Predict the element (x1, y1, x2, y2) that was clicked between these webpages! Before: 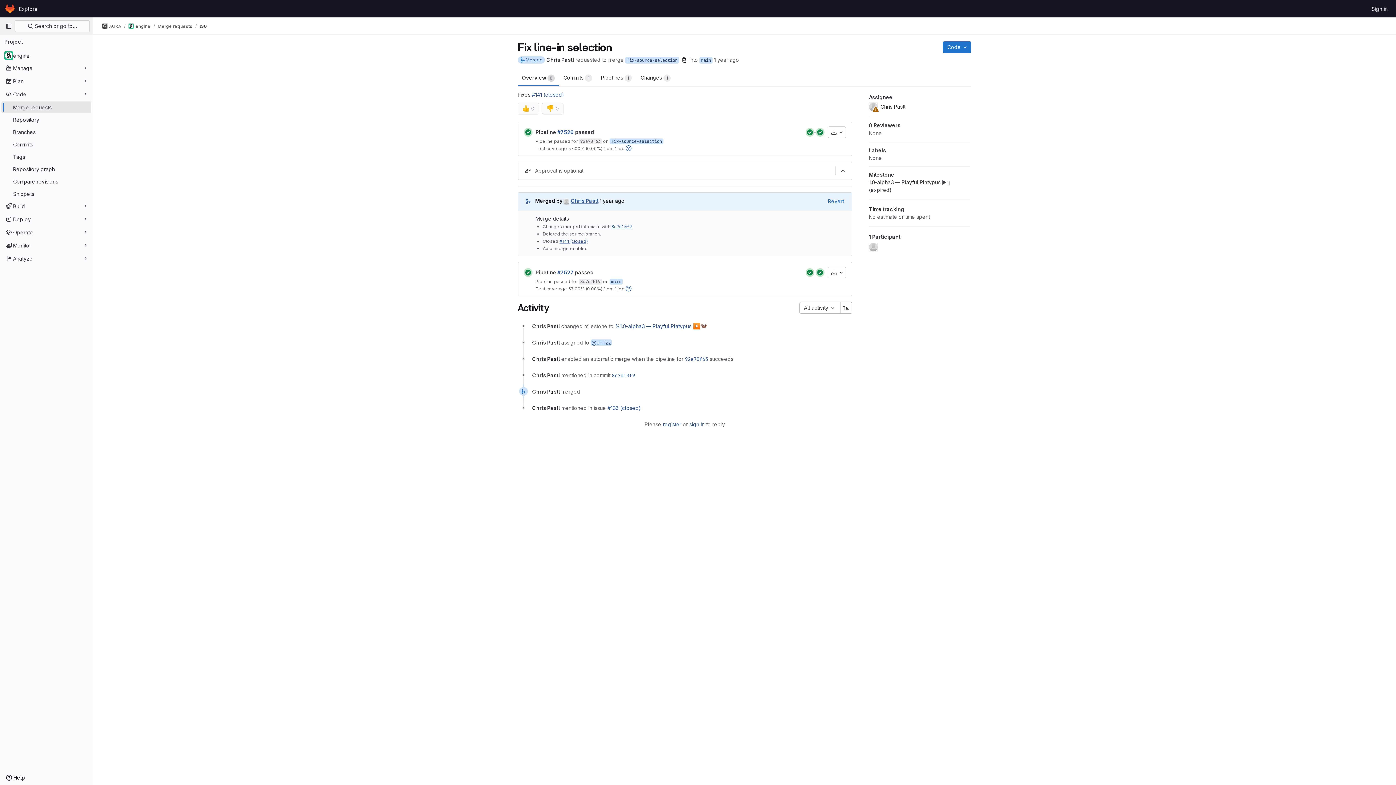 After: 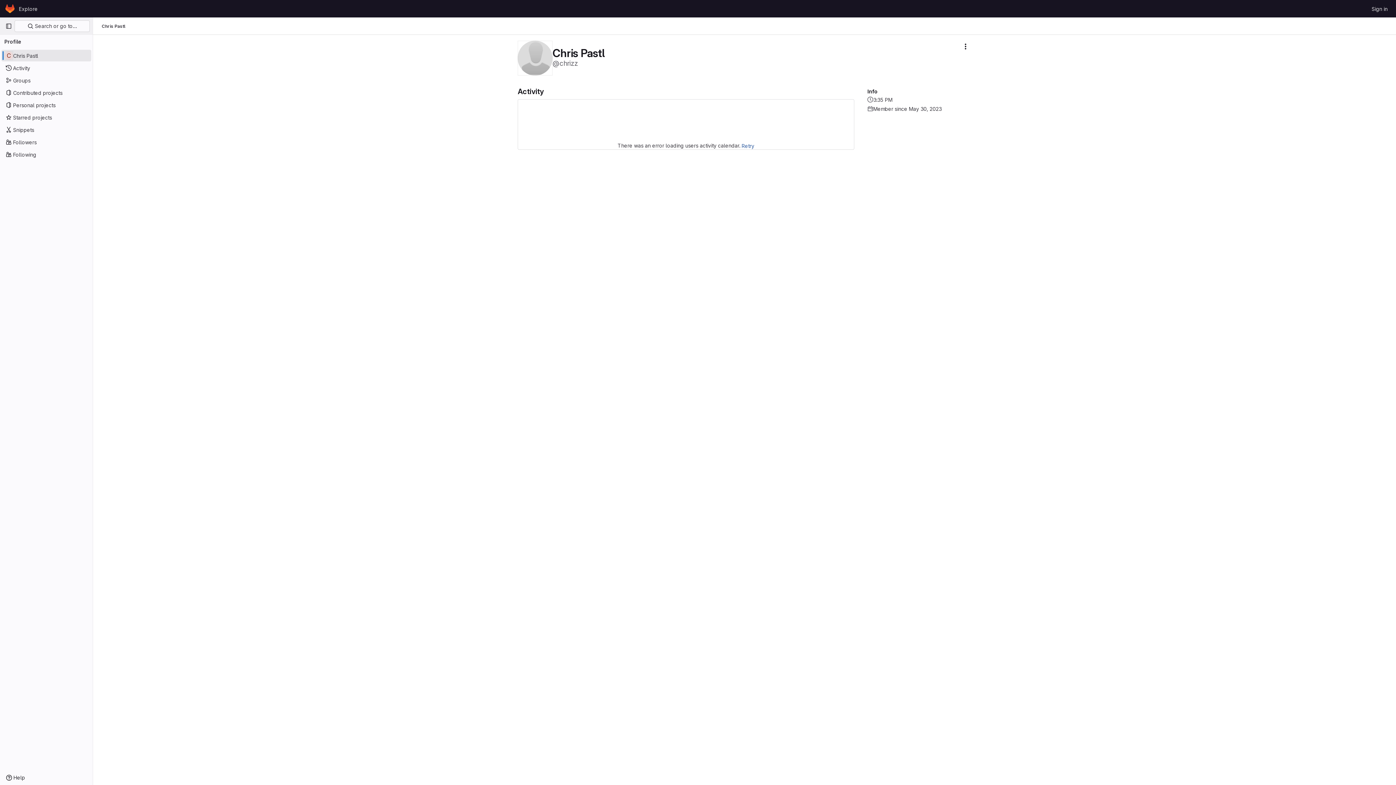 Action: bbox: (532, 388, 560, 394) label: Chris Pastl